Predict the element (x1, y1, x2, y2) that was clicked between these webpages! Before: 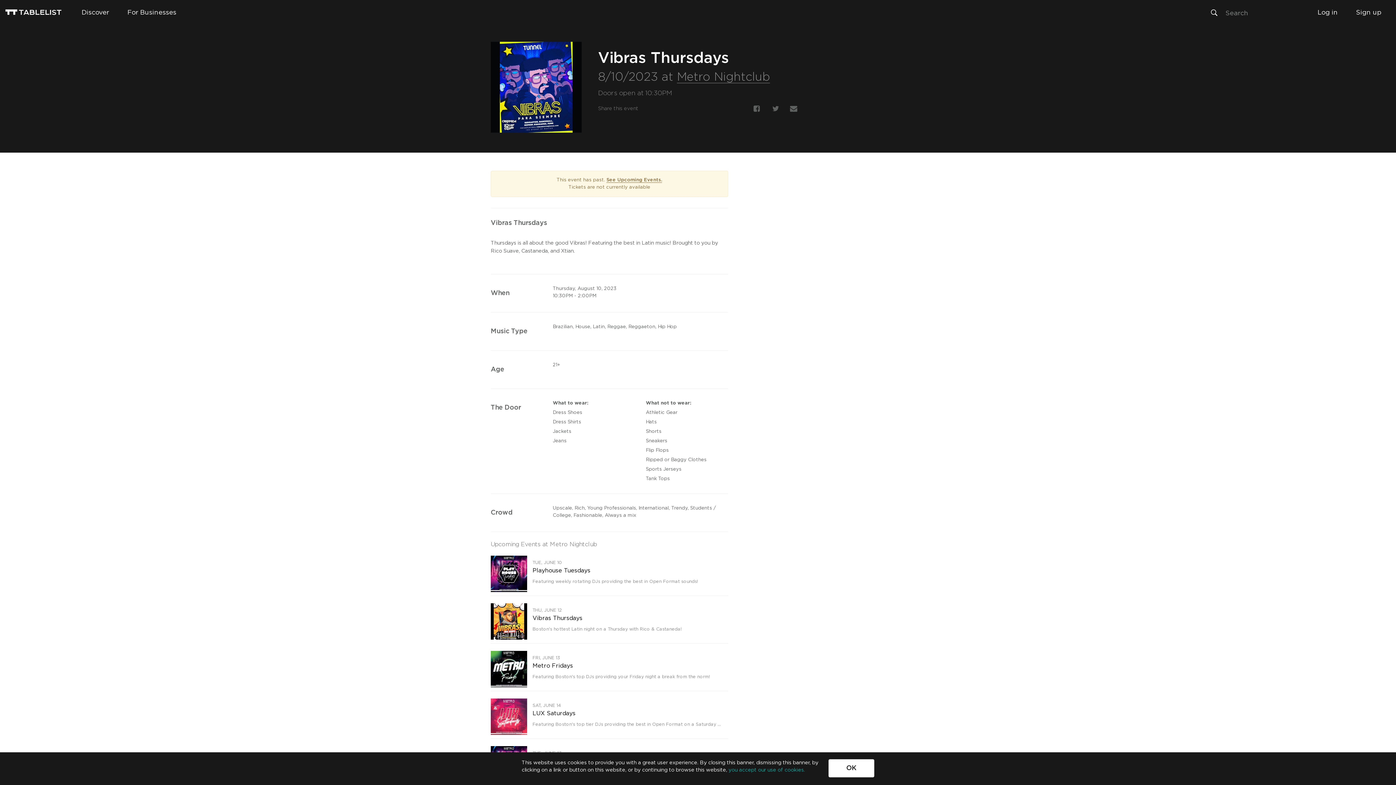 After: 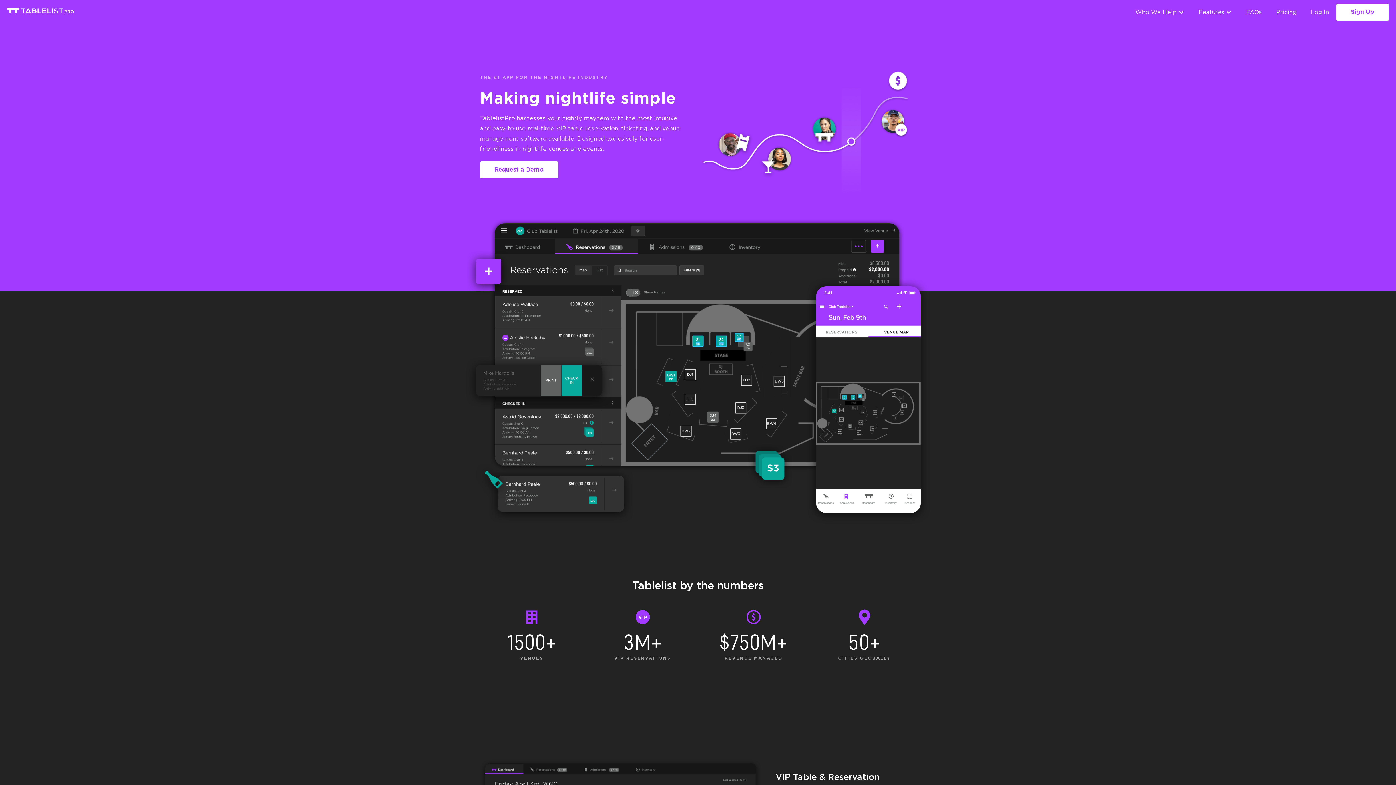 Action: label: For Businesses bbox: (118, 0, 185, 24)